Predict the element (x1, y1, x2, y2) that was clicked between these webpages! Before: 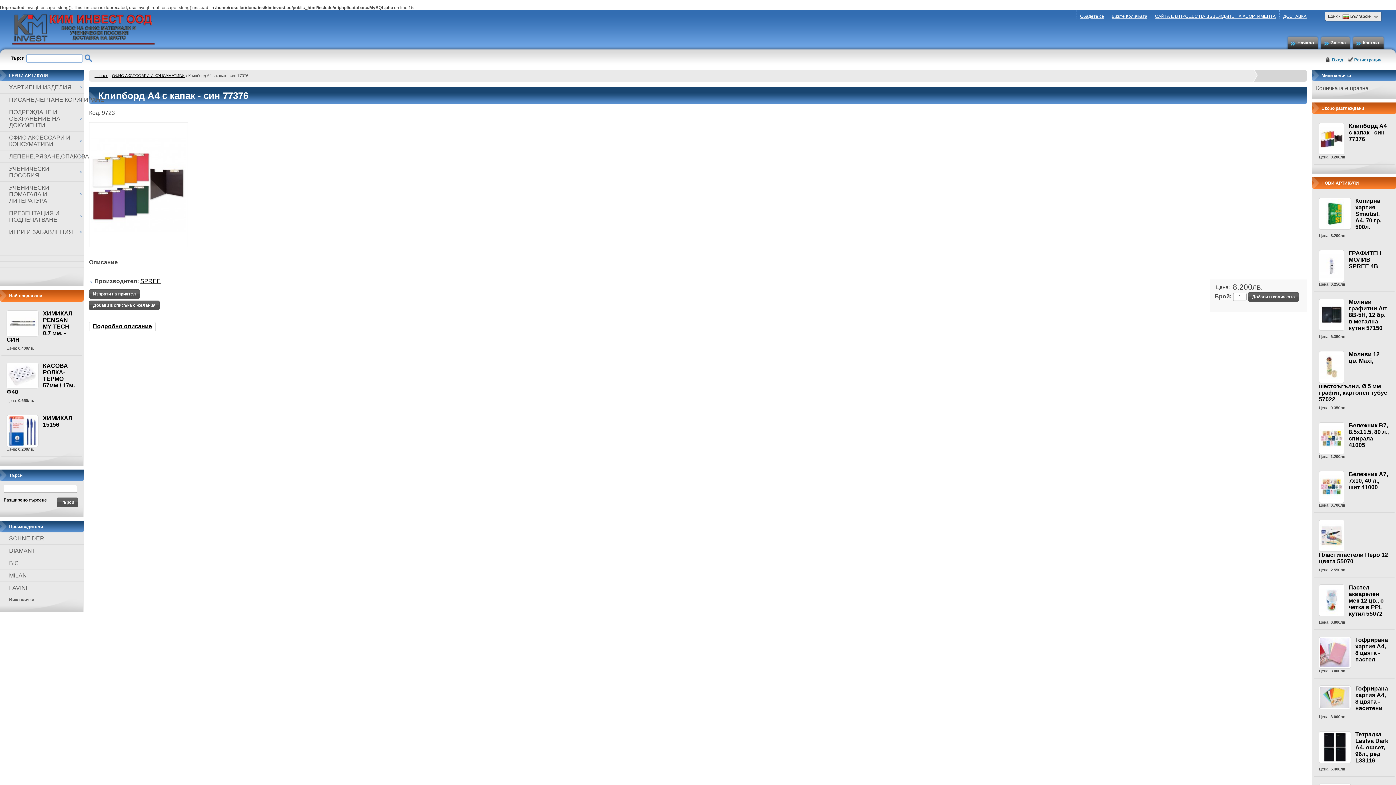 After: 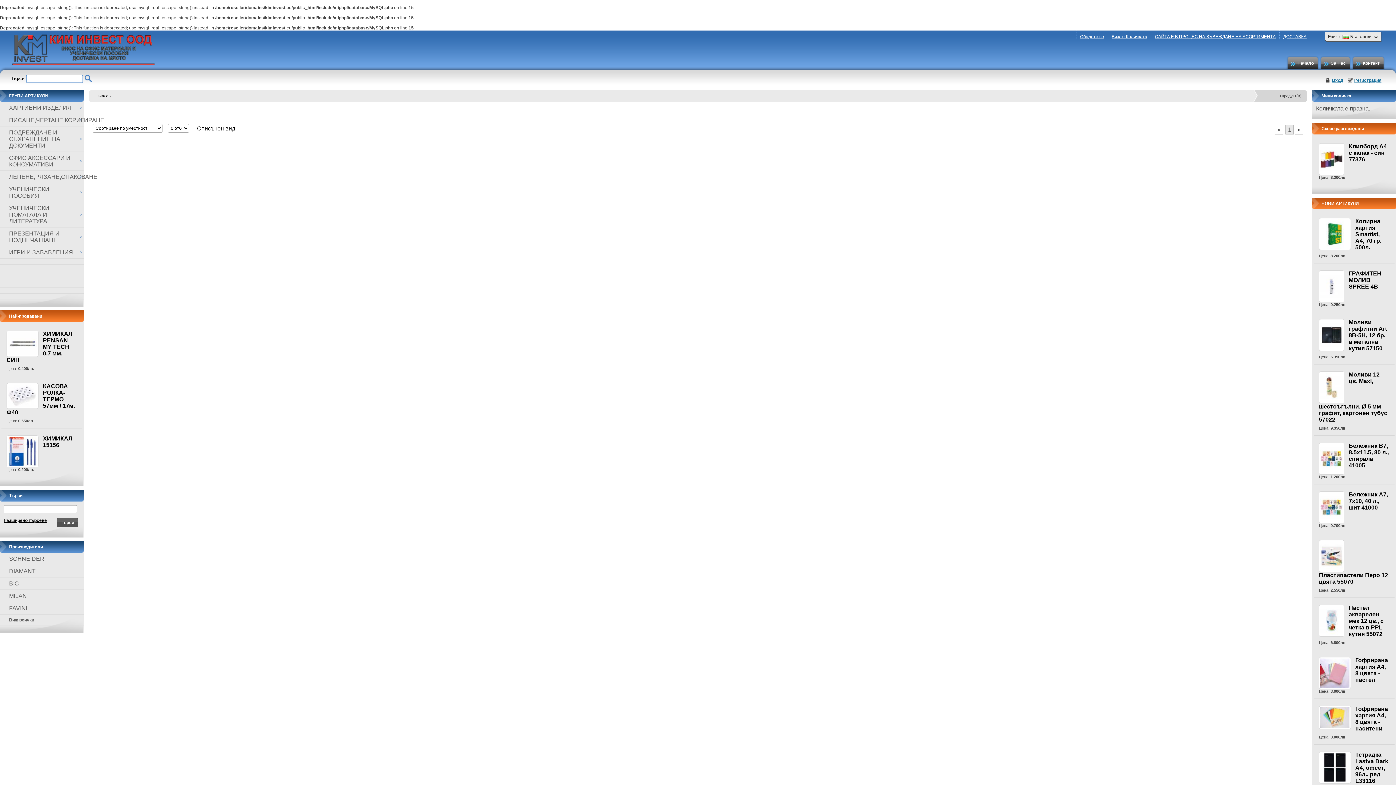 Action: bbox: (0, 273, 83, 278)